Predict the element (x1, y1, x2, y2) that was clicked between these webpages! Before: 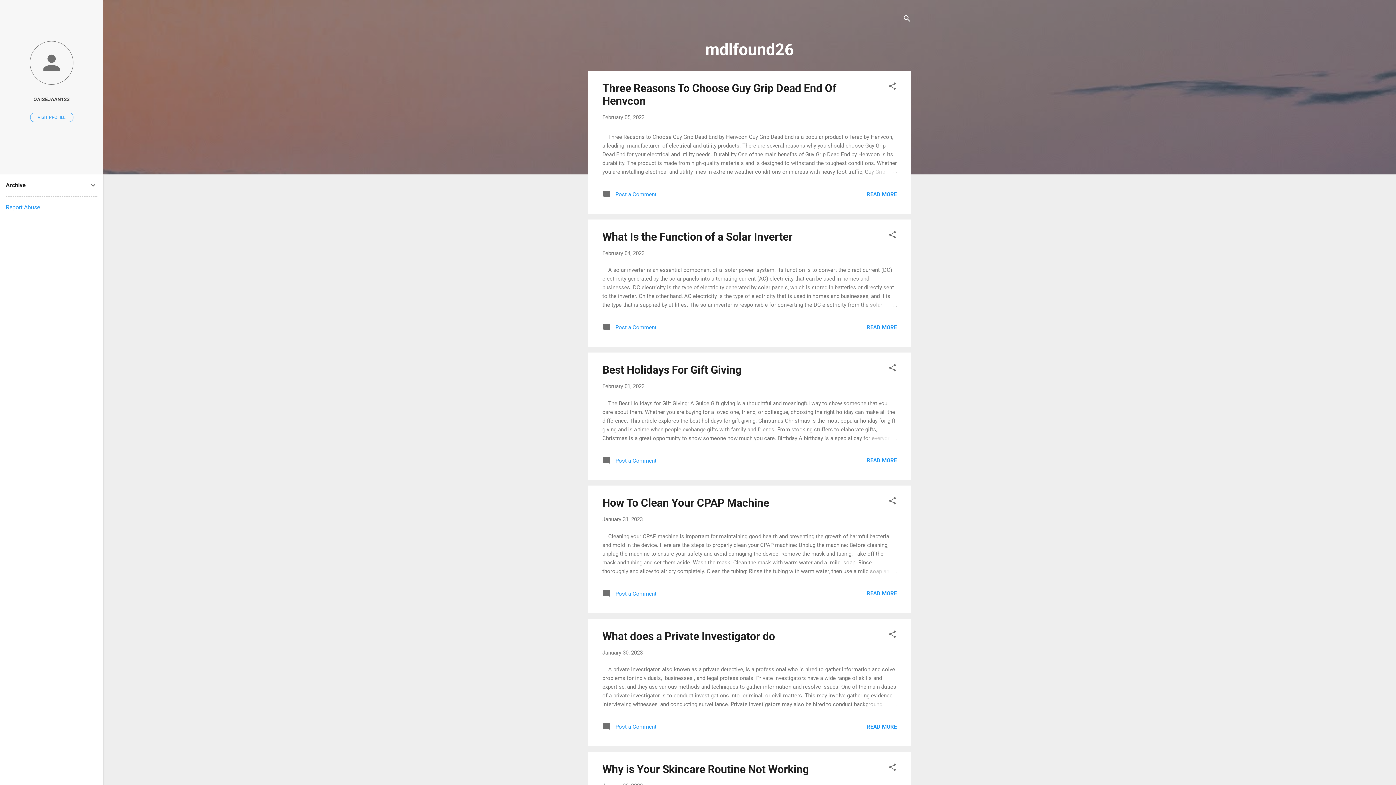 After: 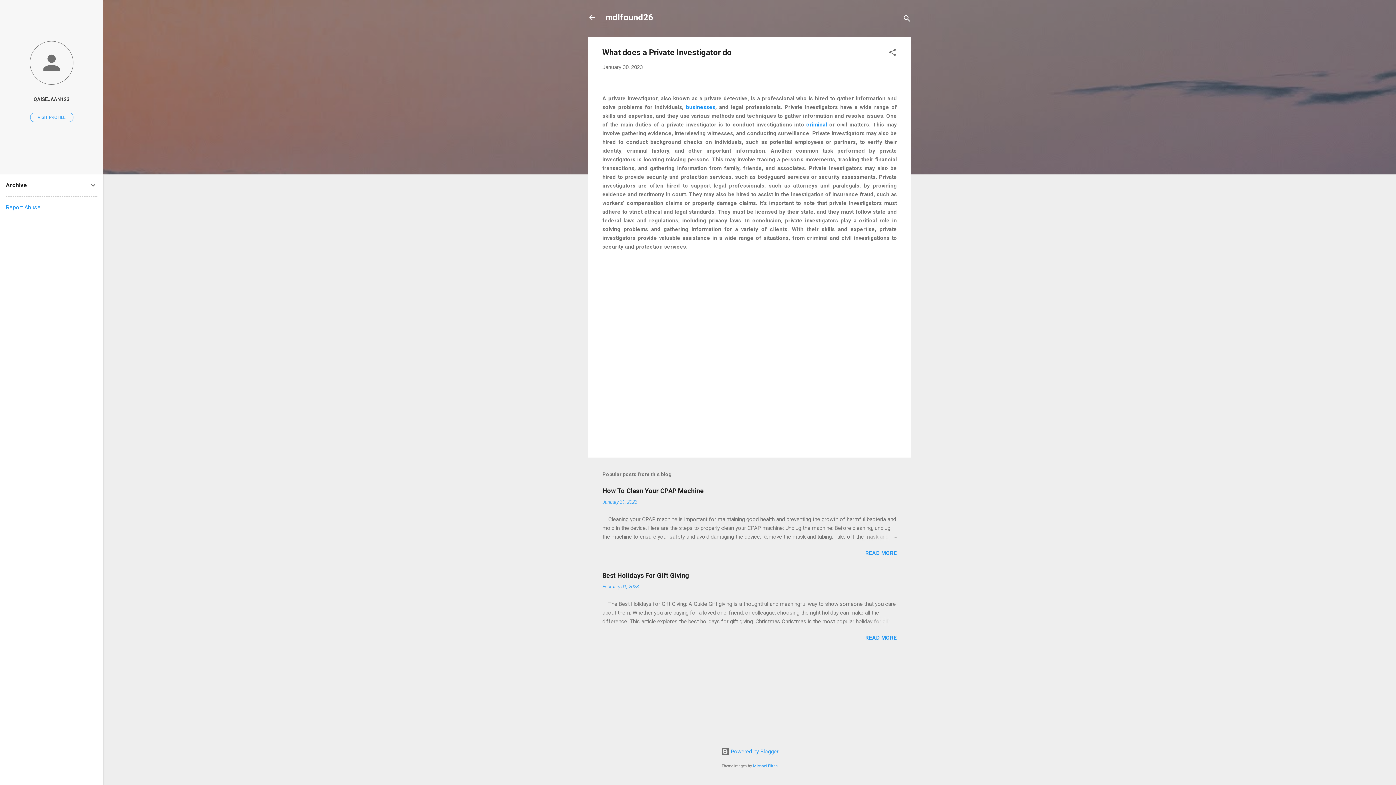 Action: bbox: (602, 649, 642, 656) label: January 30, 2023